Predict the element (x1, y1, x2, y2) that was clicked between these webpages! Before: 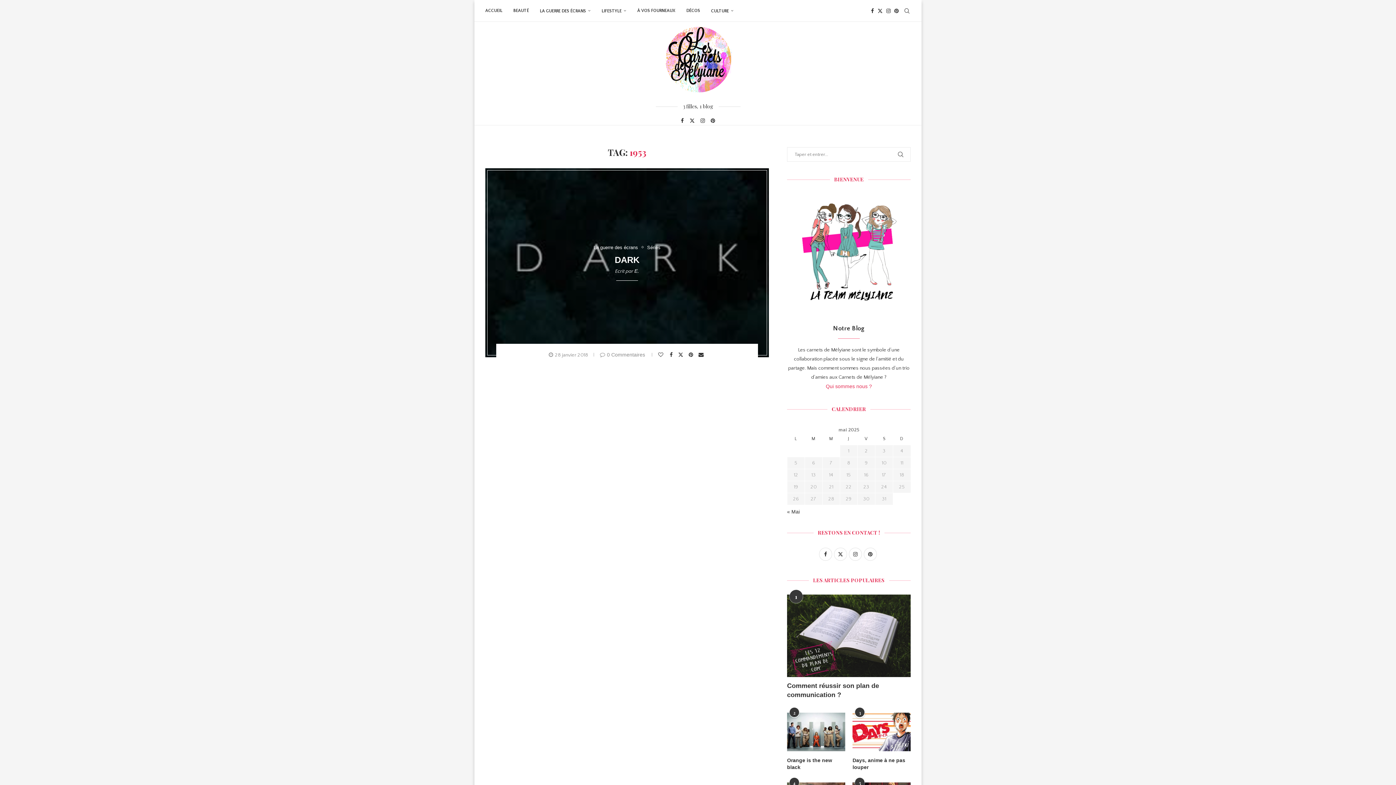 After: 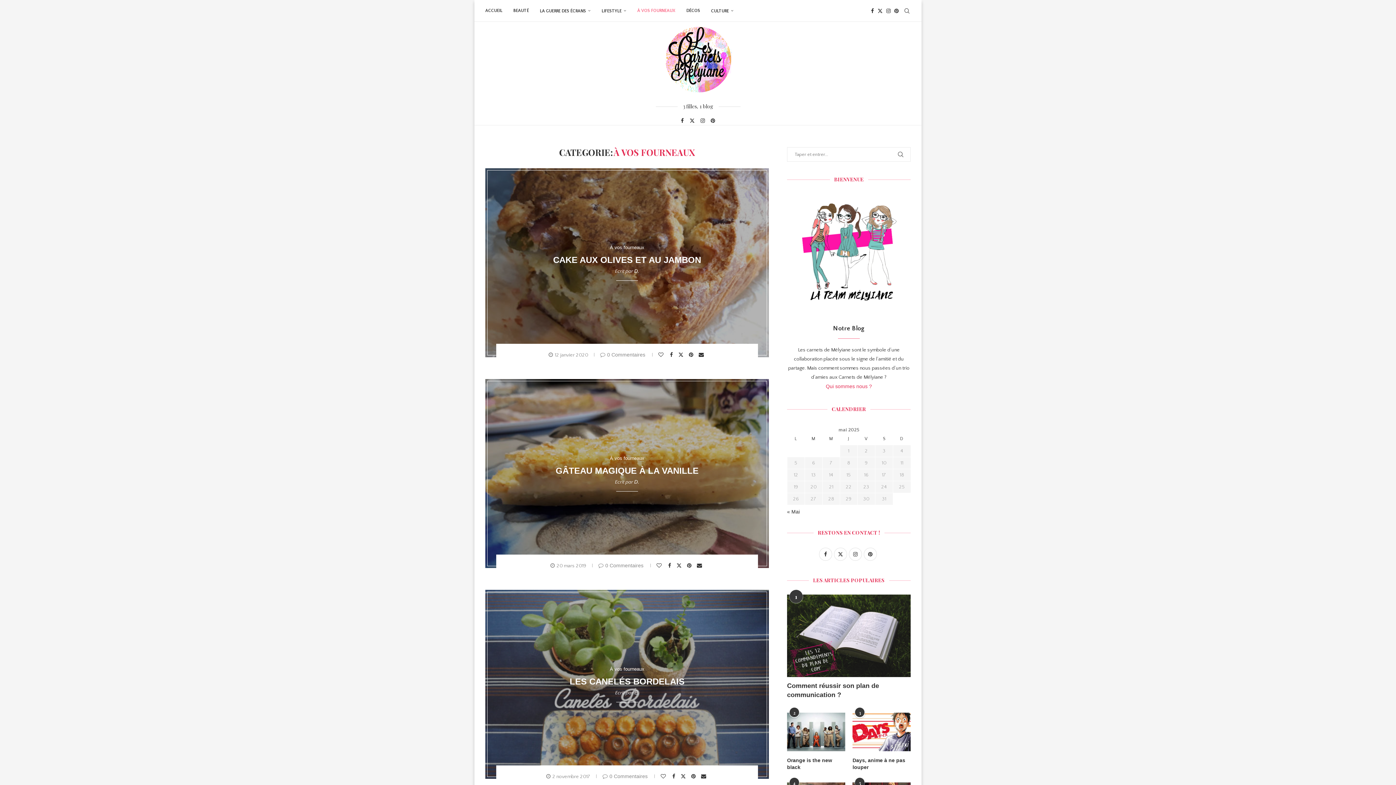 Action: bbox: (637, 0, 675, 21) label: À VOS FOURNEAUX